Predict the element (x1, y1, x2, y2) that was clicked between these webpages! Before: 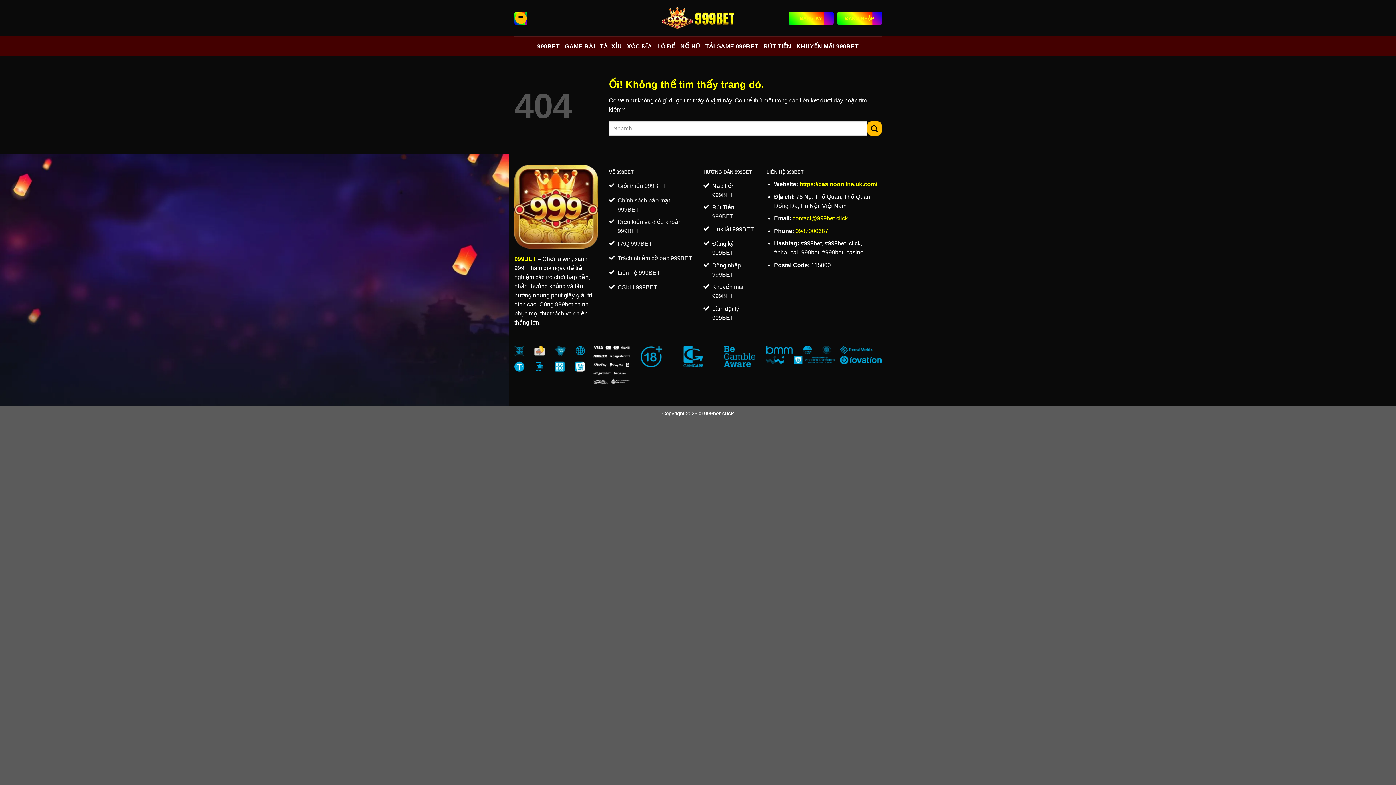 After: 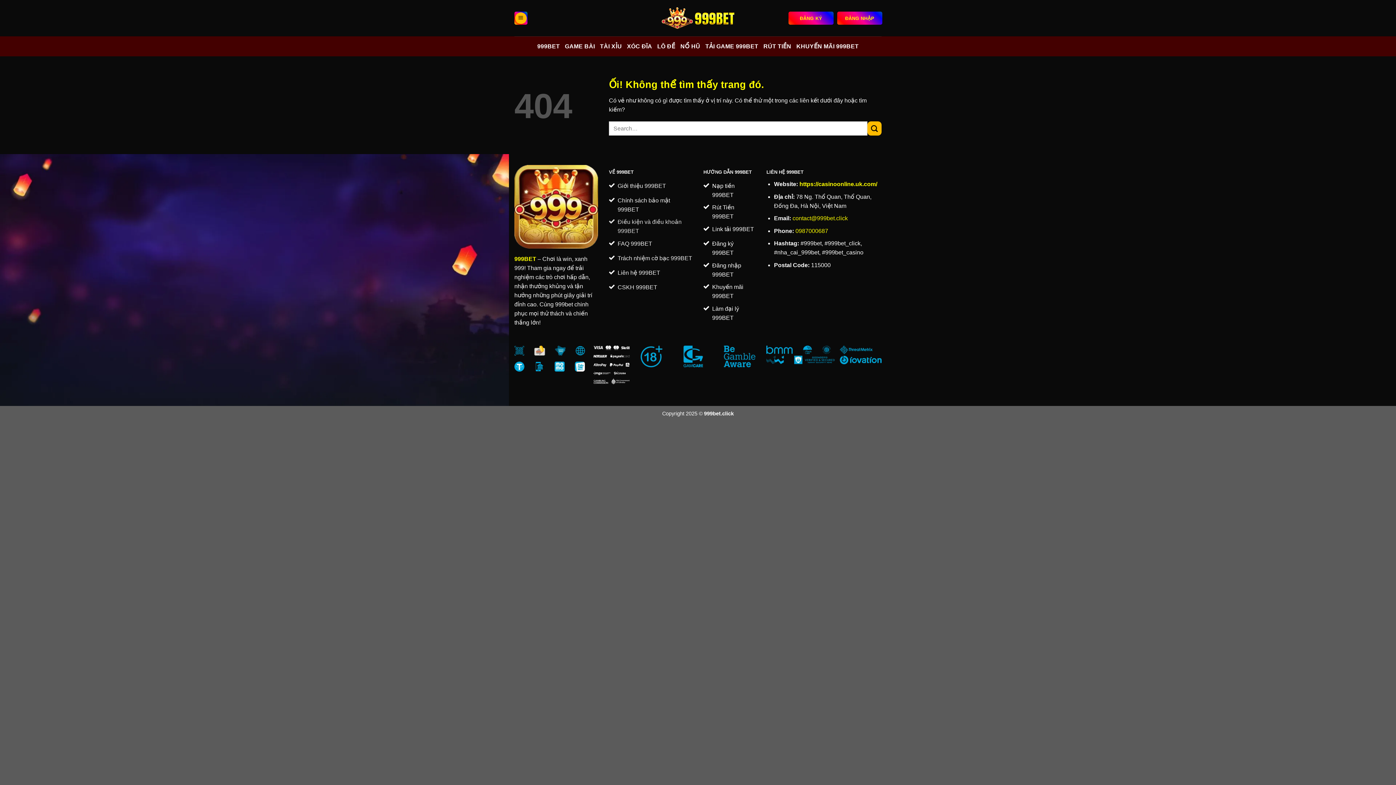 Action: label: Điều kiện và điều khoản 999BET bbox: (609, 215, 692, 237)